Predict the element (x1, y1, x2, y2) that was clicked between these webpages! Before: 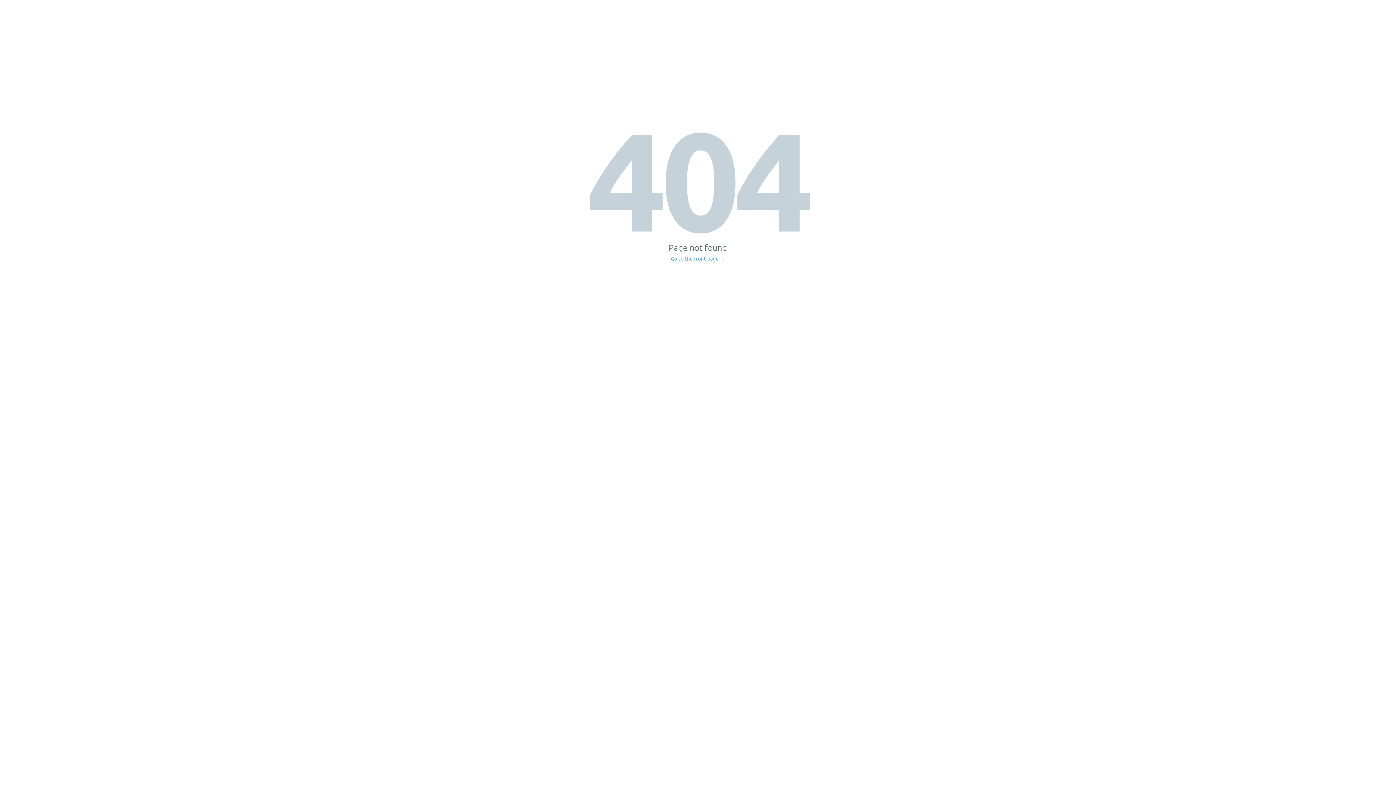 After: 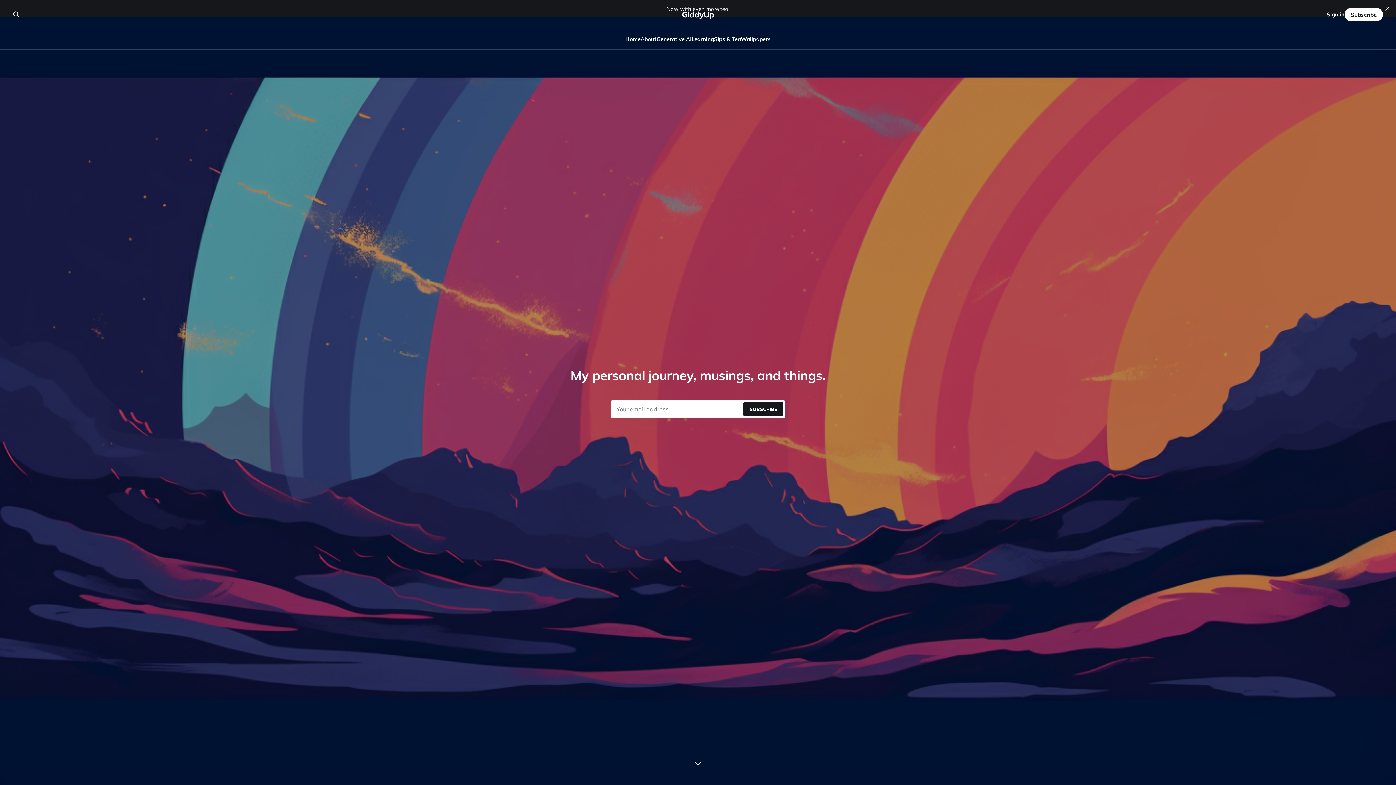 Action: label: Go to the front page → bbox: (671, 256, 725, 261)